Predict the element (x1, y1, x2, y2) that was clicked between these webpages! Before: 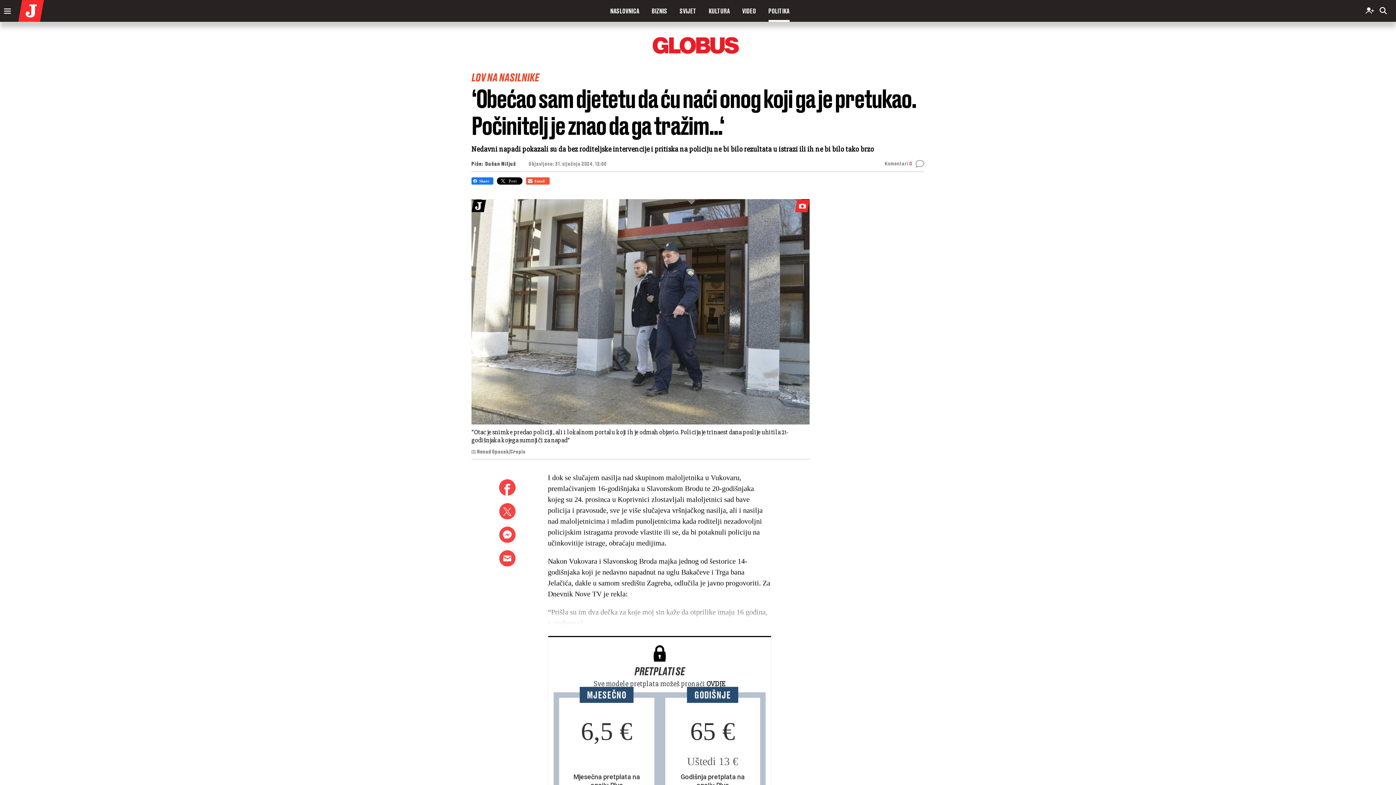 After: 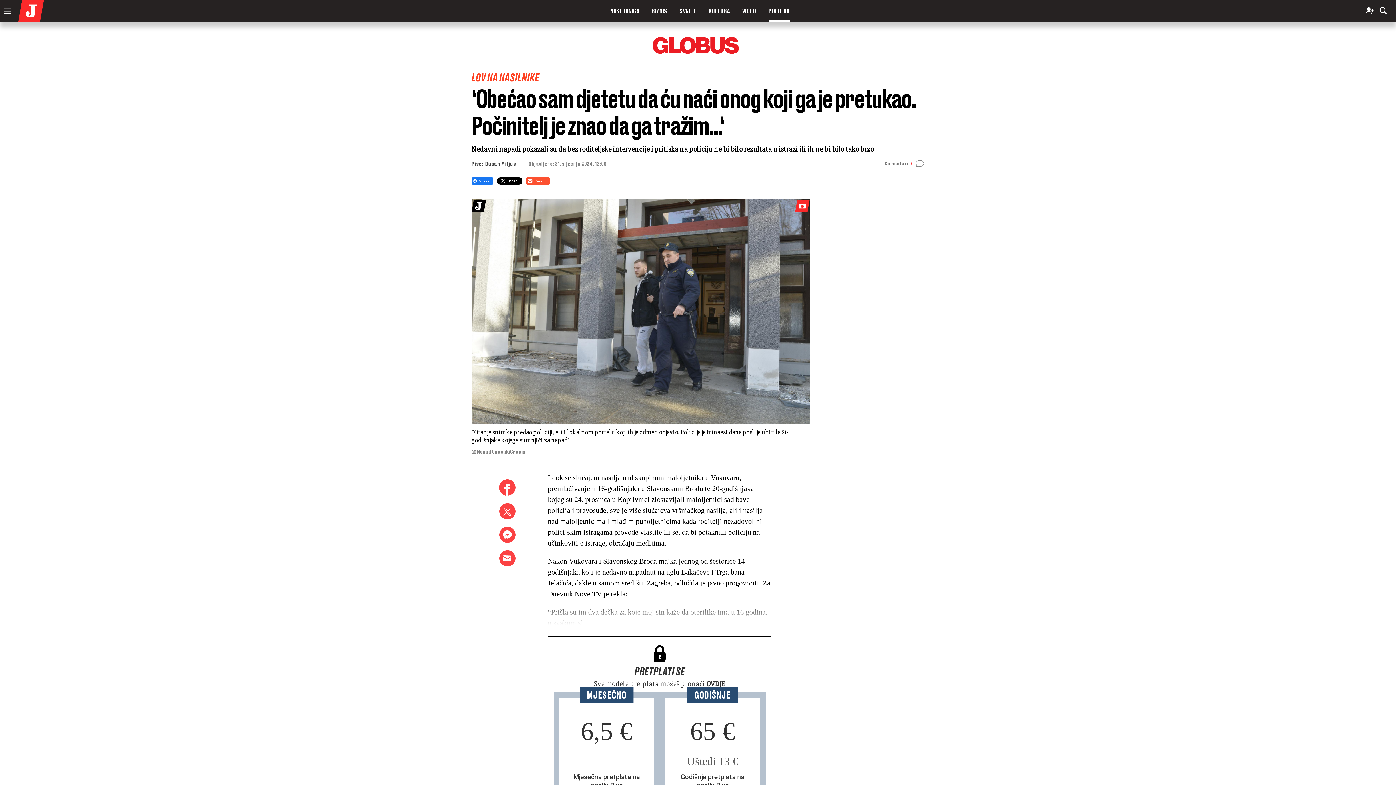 Action: bbox: (471, 177, 493, 184)